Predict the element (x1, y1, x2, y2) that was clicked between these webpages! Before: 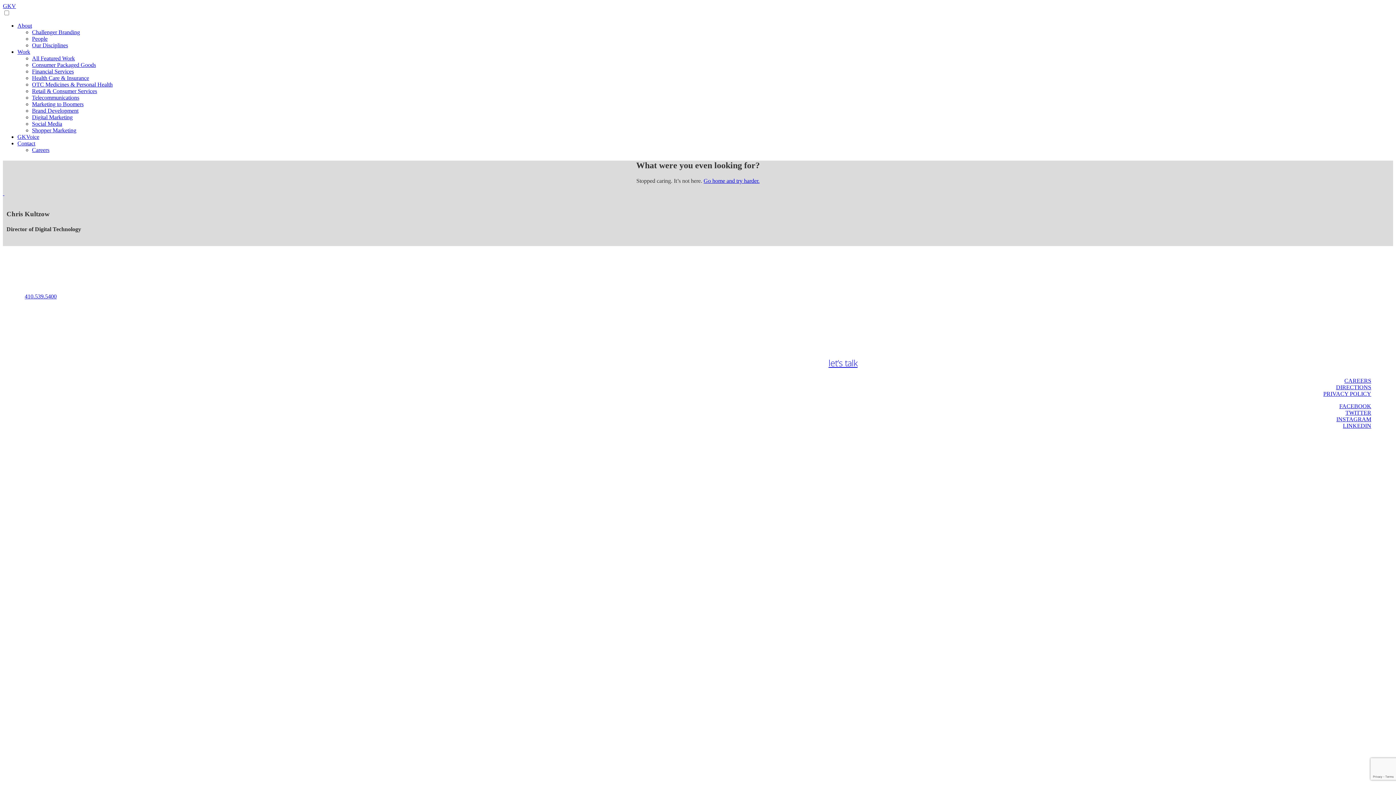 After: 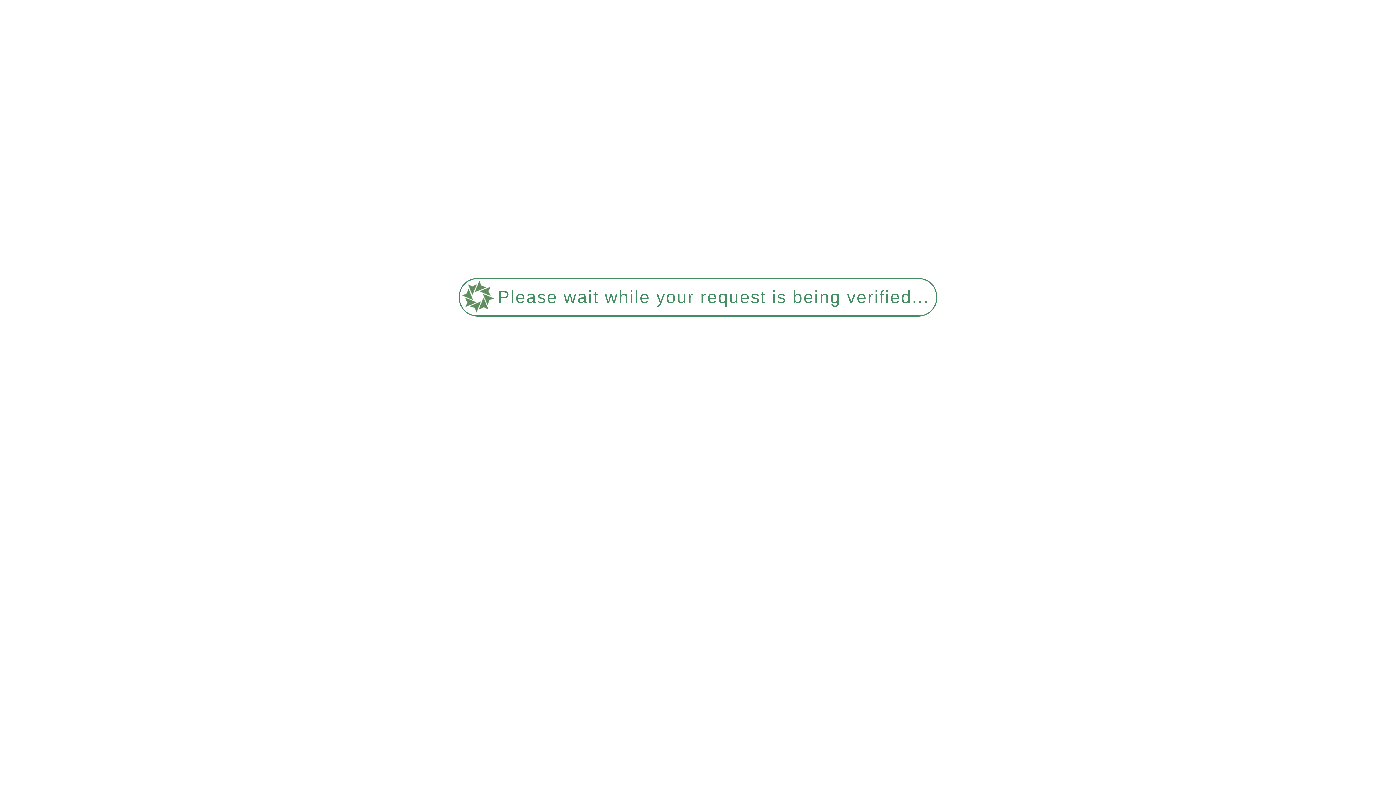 Action: label:   bbox: (2, 190, 1393, 203)